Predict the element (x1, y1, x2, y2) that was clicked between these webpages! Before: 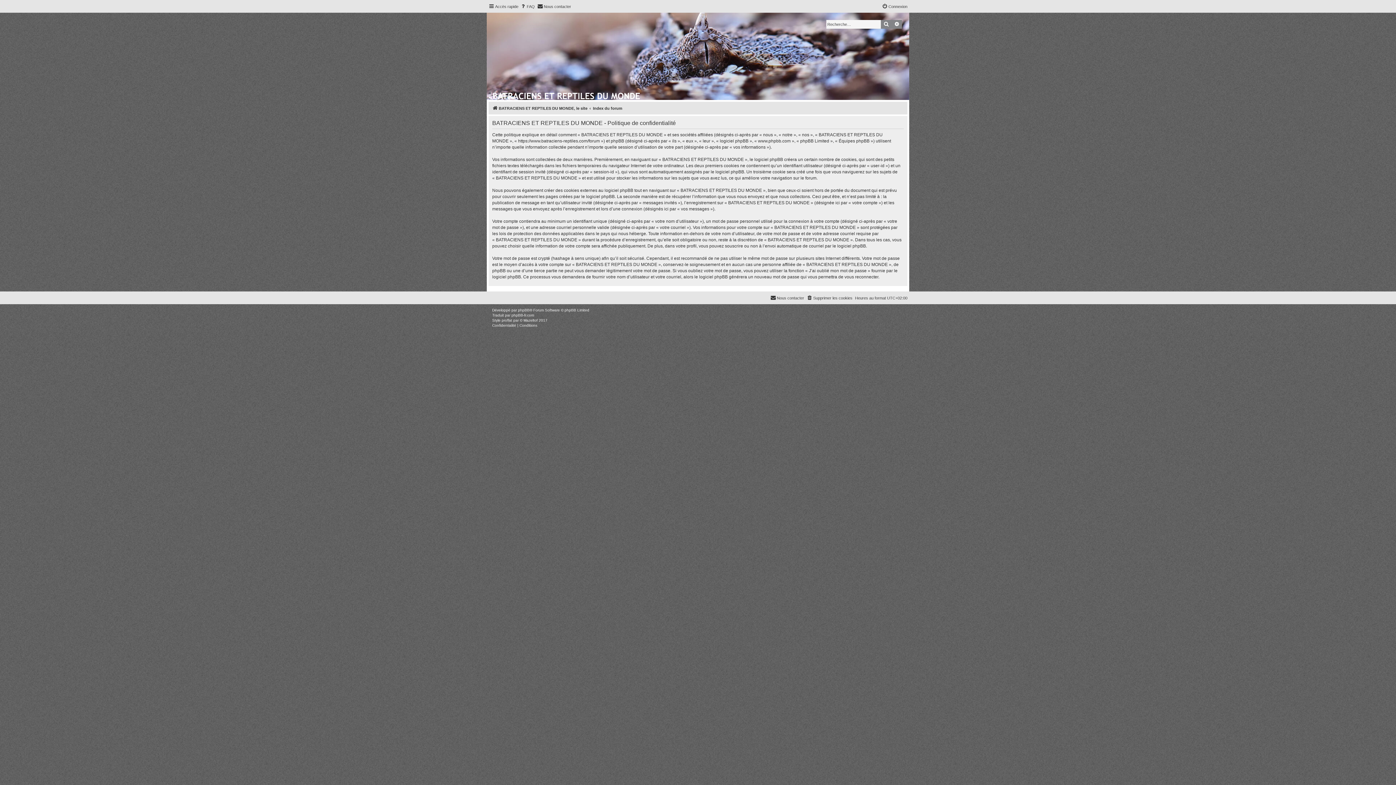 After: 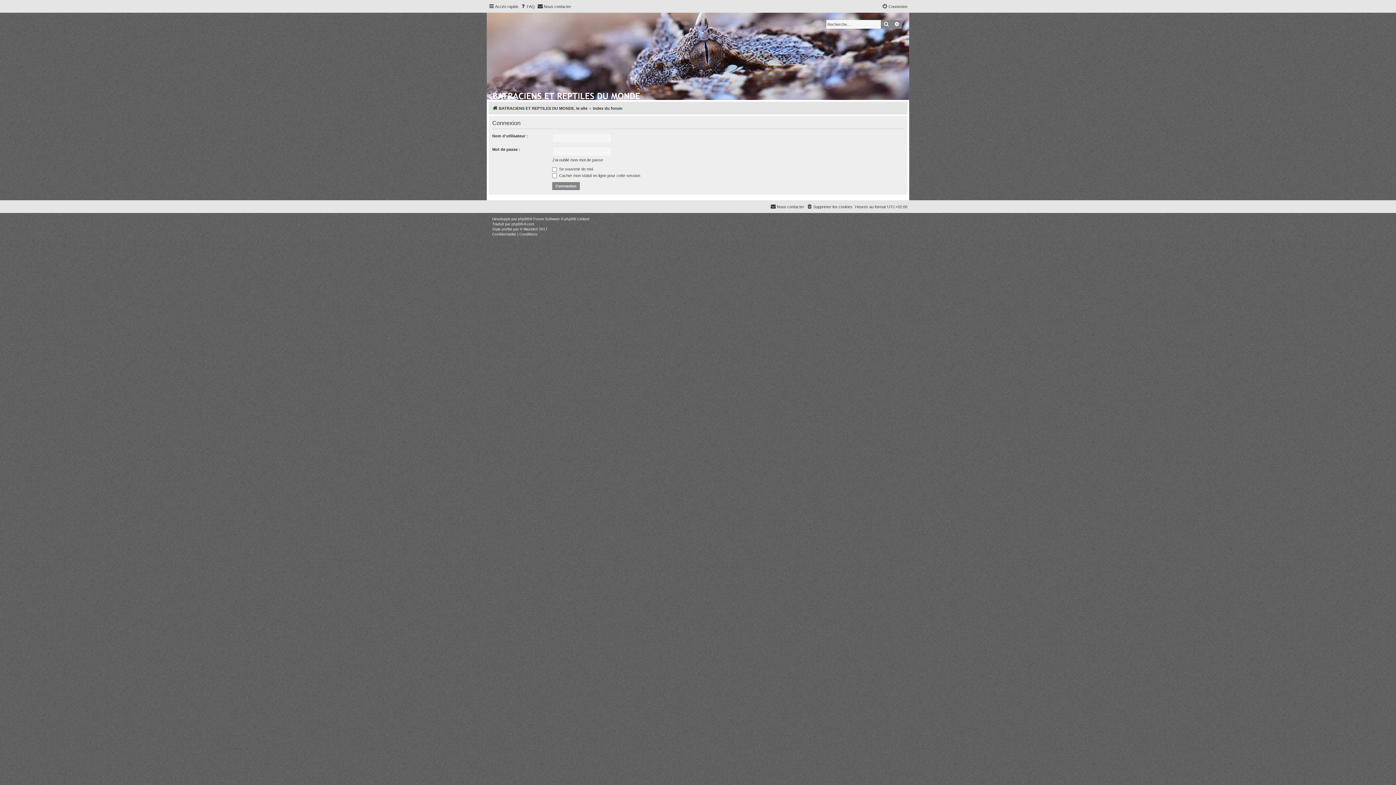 Action: label: Connexion bbox: (882, 2, 907, 10)